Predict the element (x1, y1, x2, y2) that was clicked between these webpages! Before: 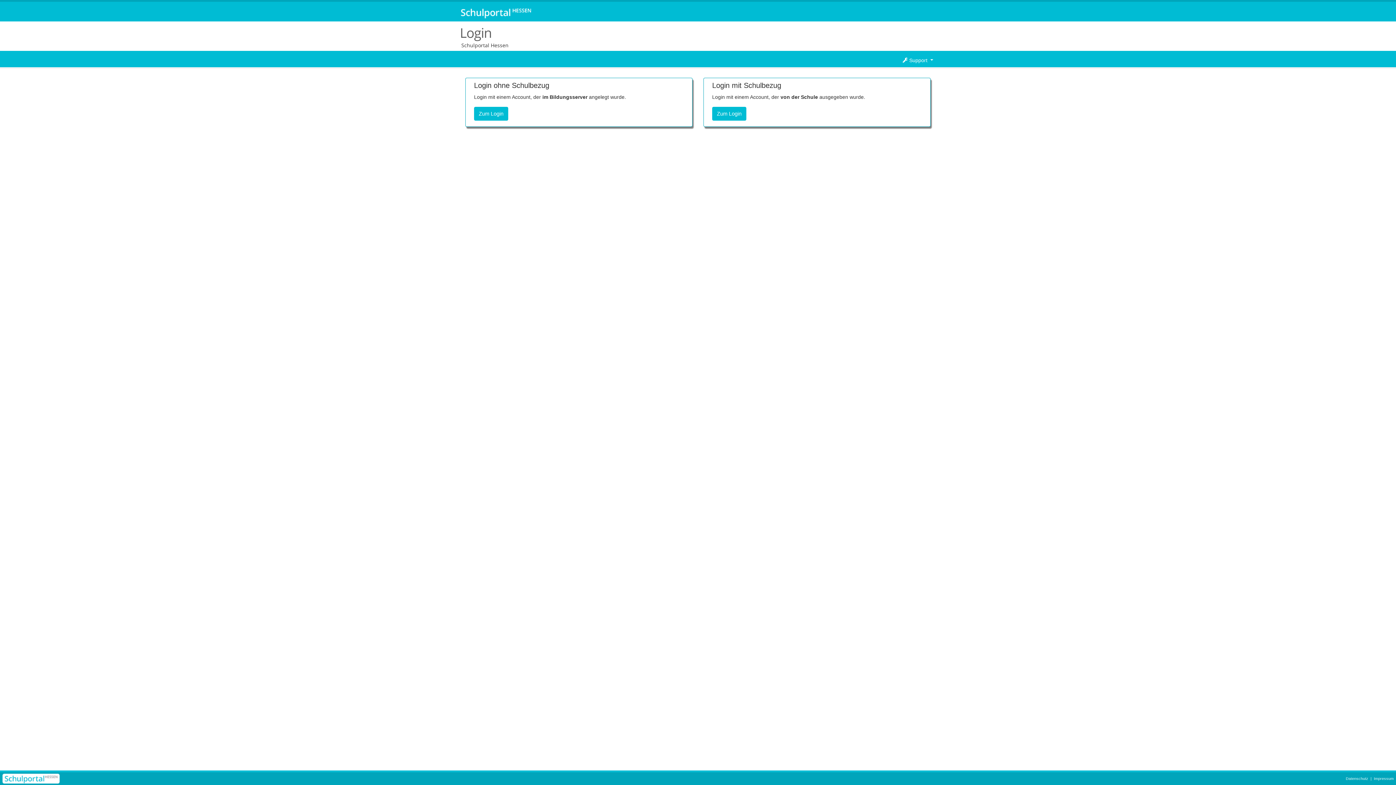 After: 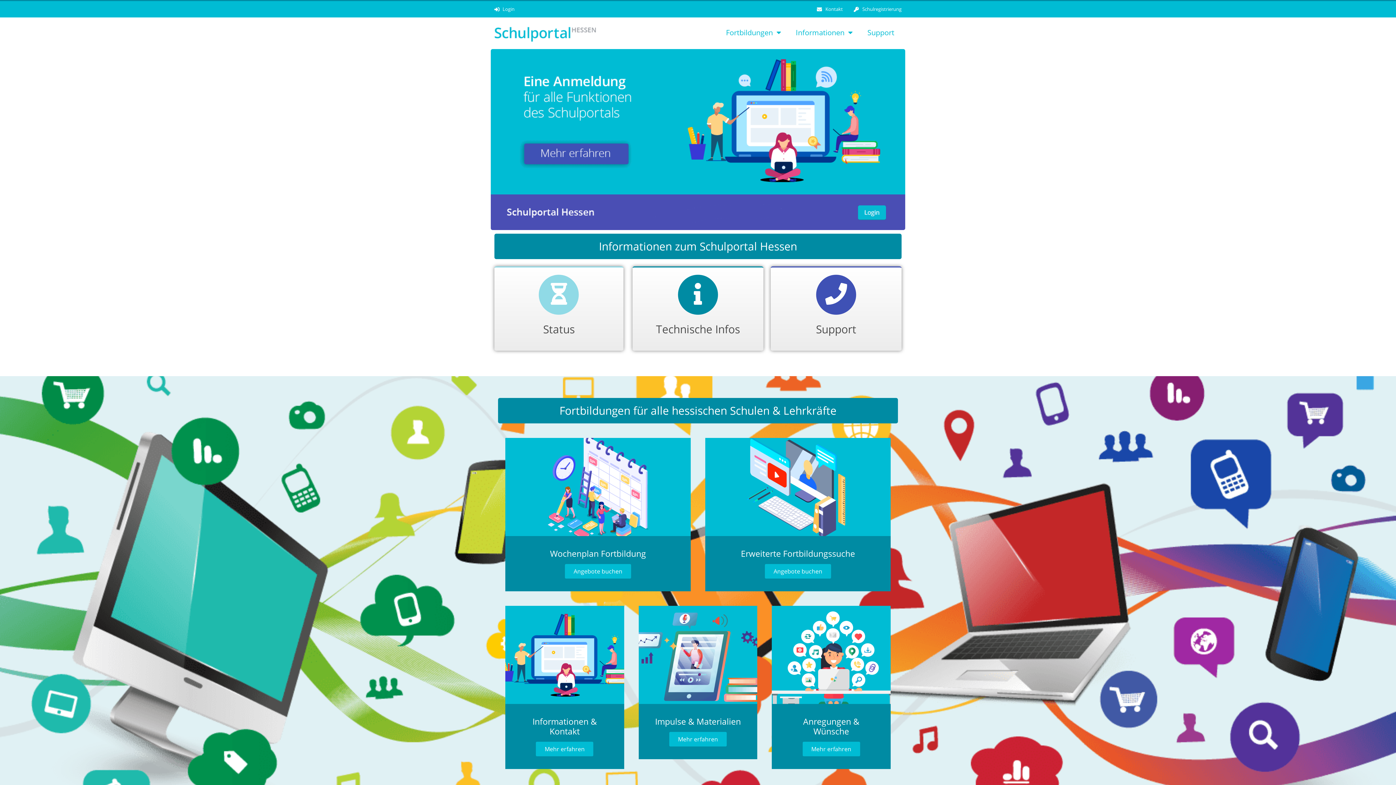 Action: bbox: (460, 4, 546, 21)